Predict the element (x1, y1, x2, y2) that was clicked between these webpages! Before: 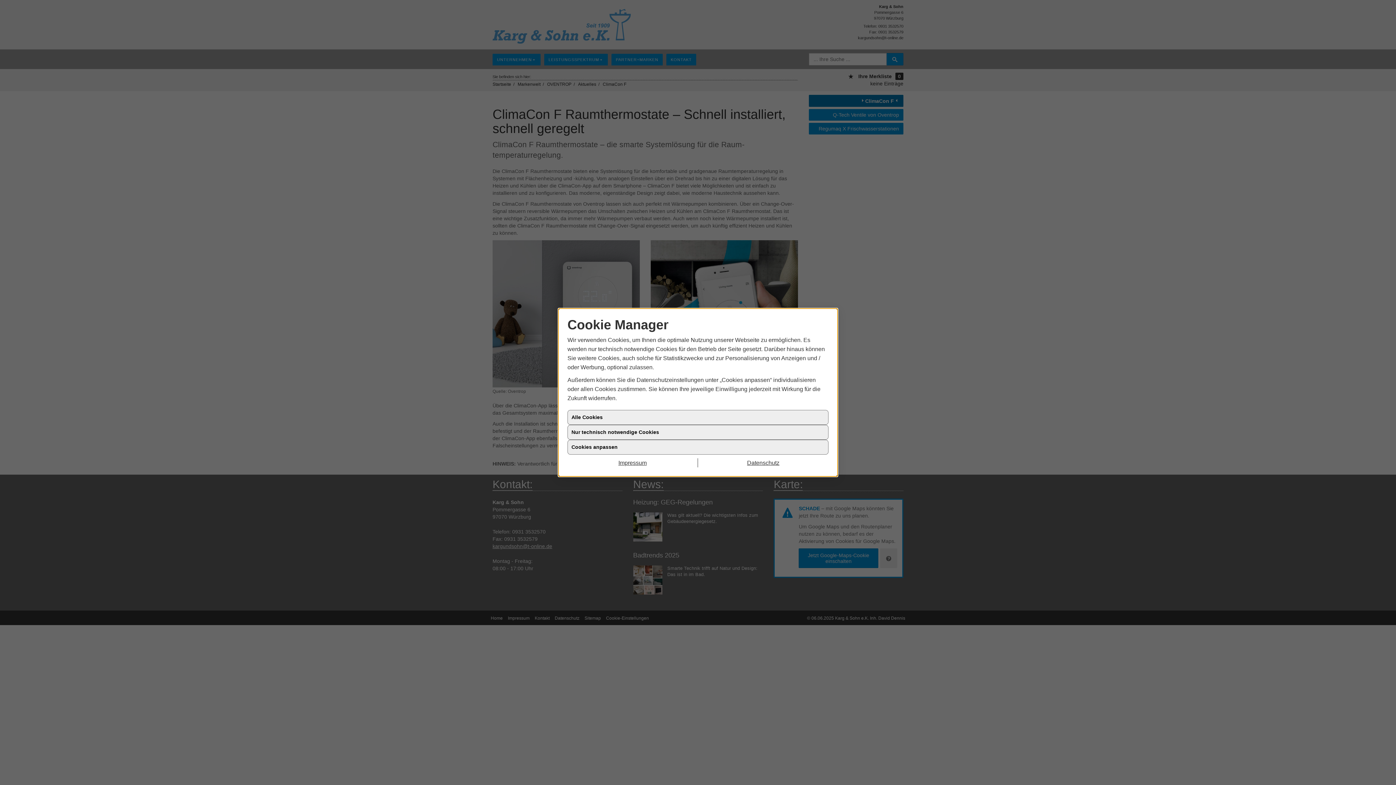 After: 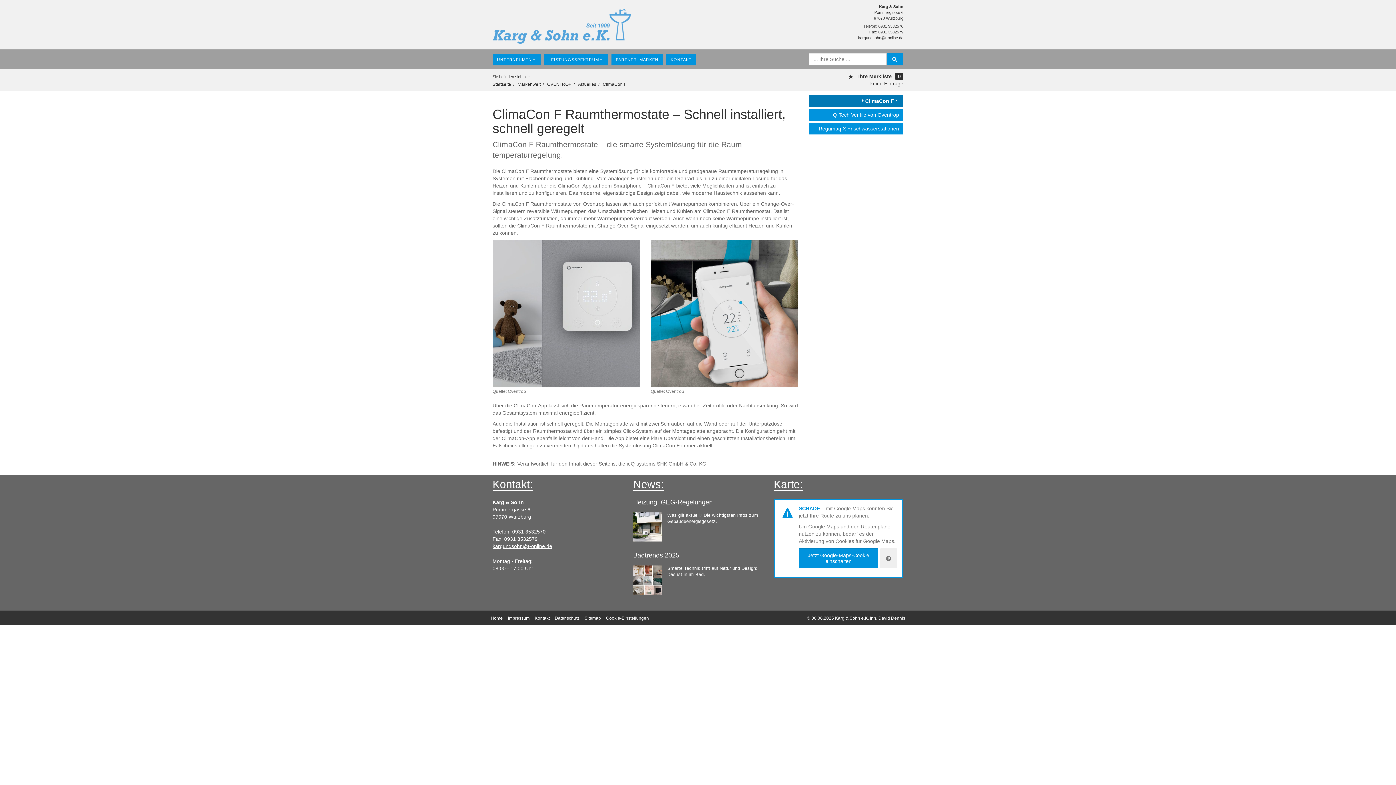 Action: label: Impressum bbox: (567, 458, 698, 467)